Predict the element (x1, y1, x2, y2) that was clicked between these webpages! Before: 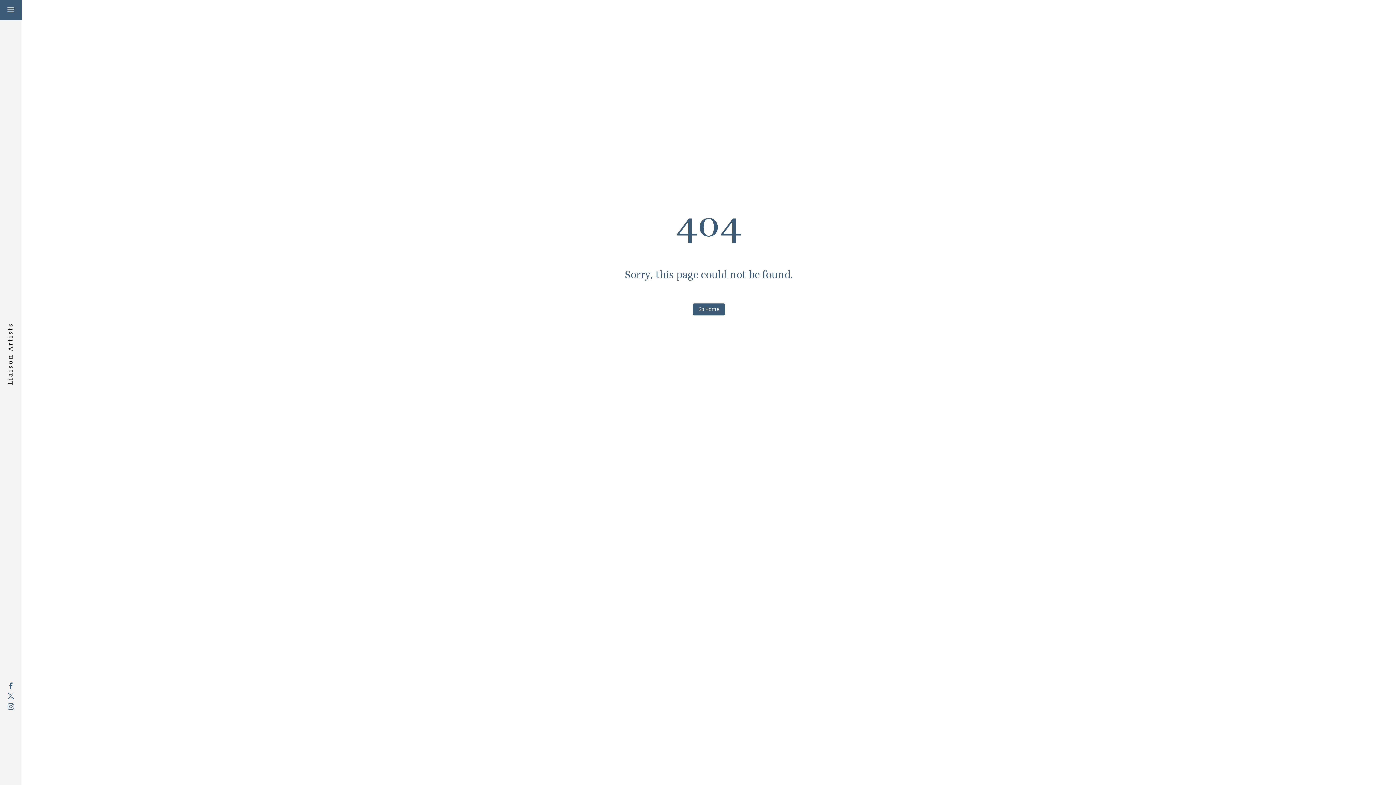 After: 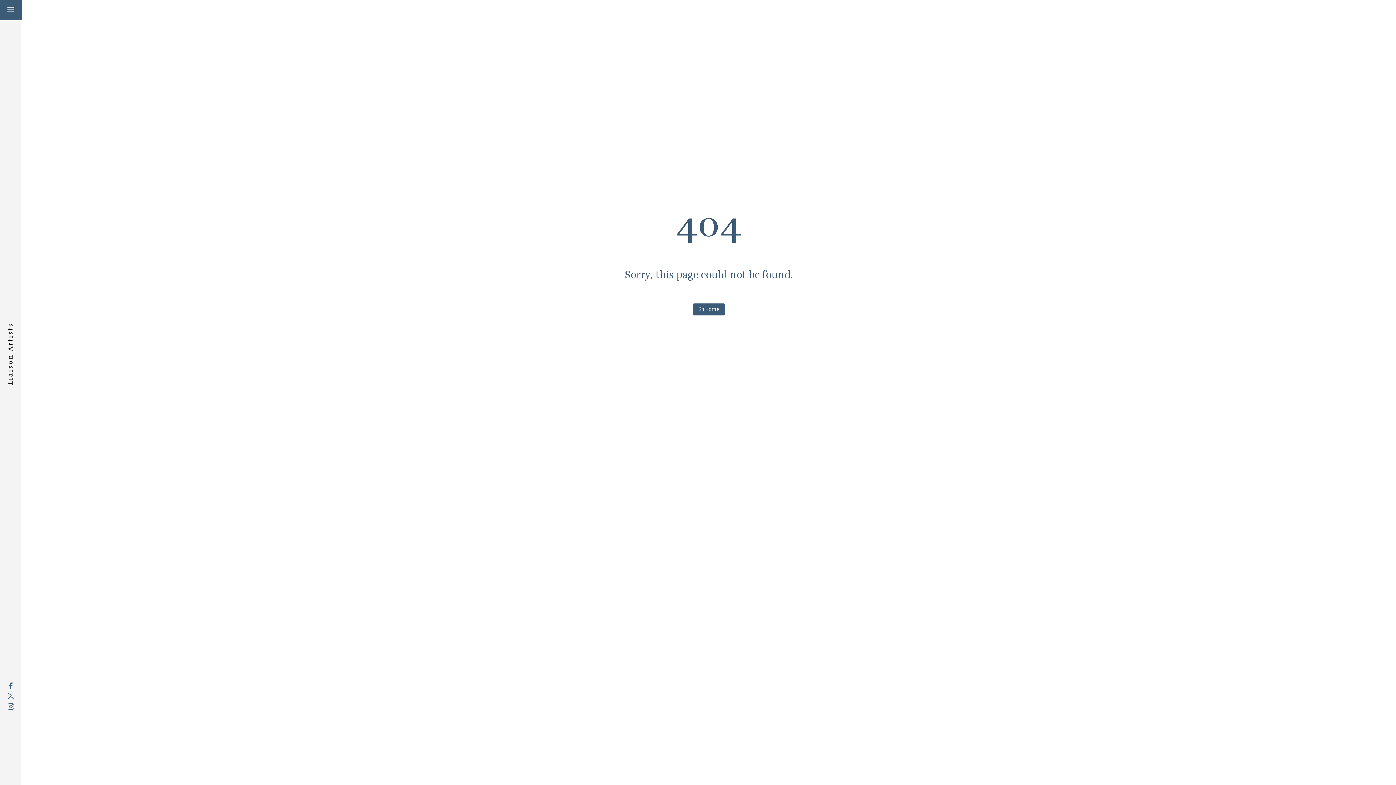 Action: label:  bbox: (7, 683, 14, 690)